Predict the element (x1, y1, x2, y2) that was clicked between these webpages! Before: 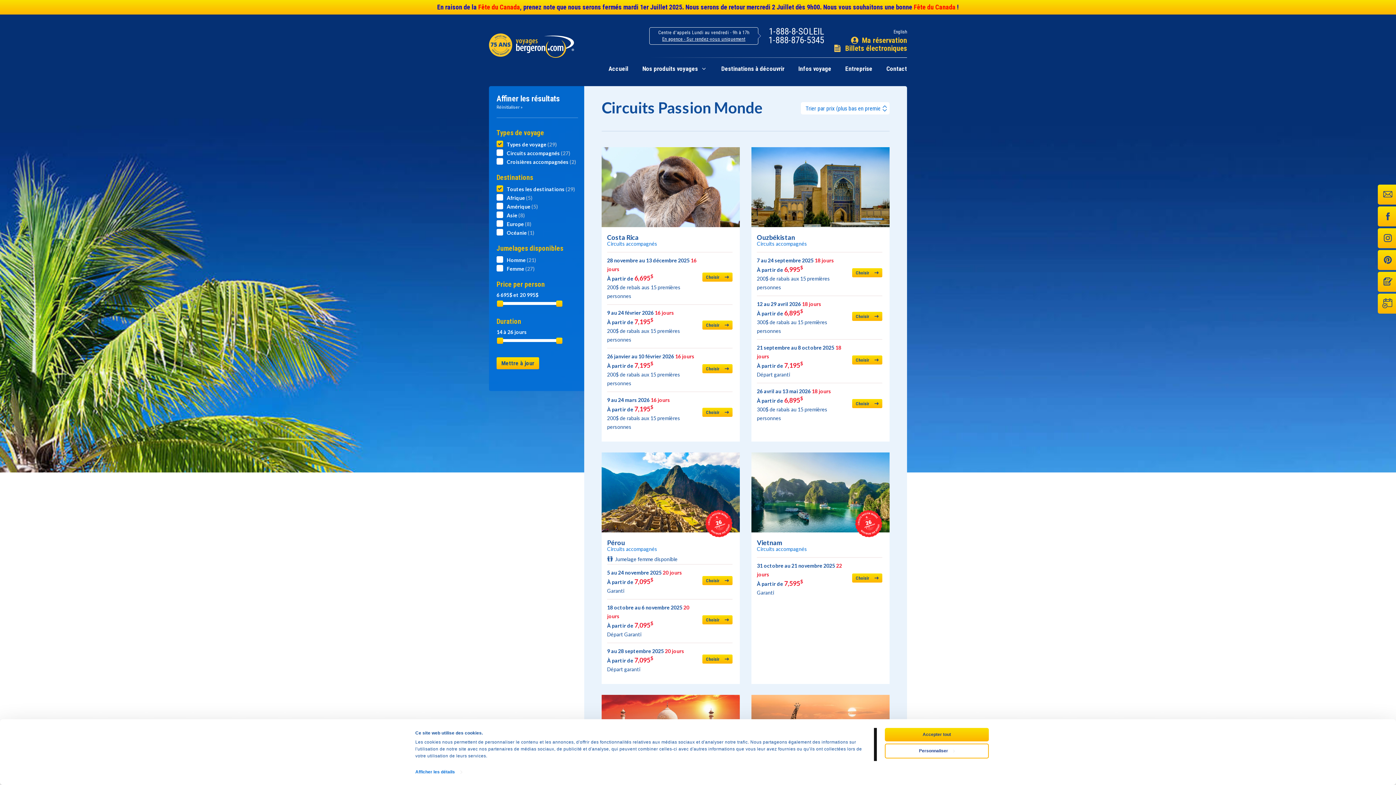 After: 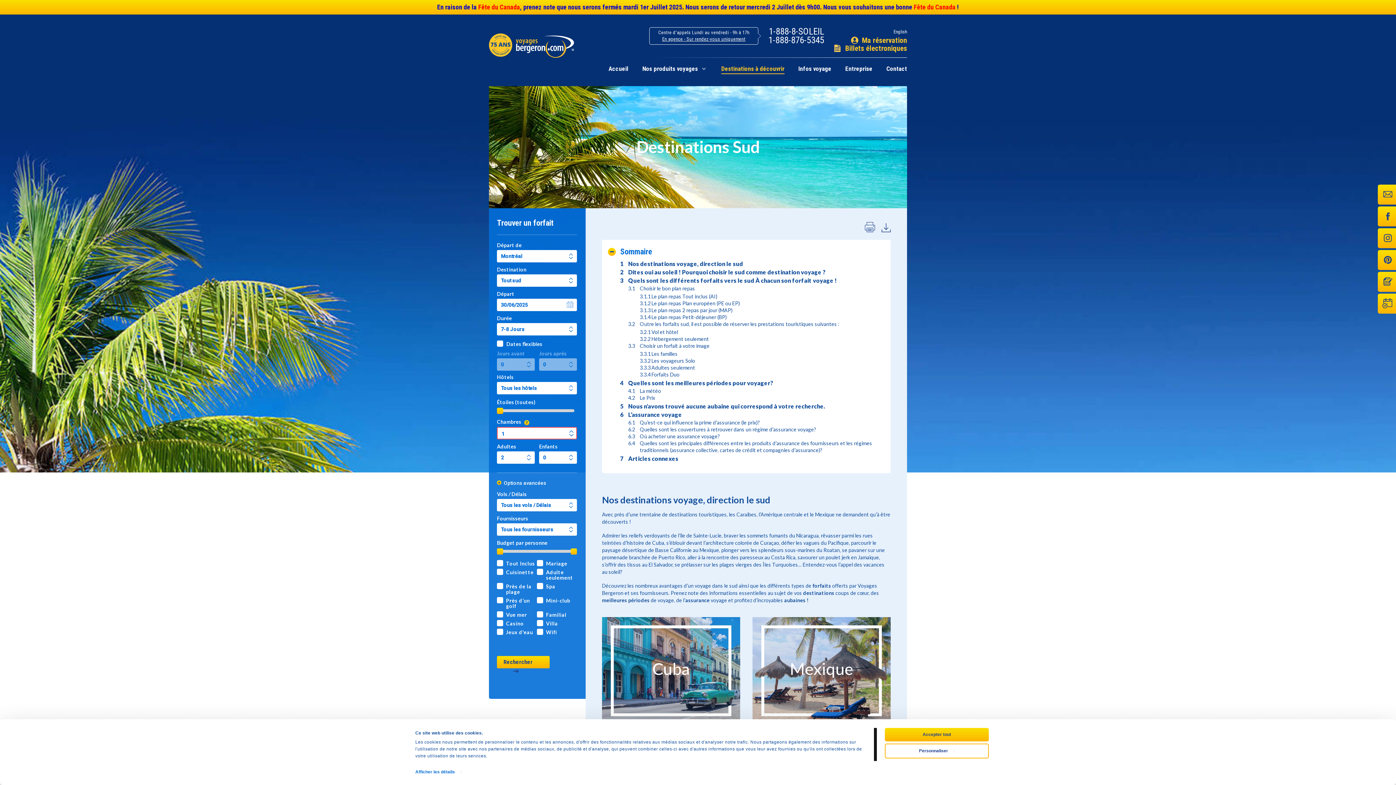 Action: bbox: (721, 65, 784, 73) label: Destinations à découvrir